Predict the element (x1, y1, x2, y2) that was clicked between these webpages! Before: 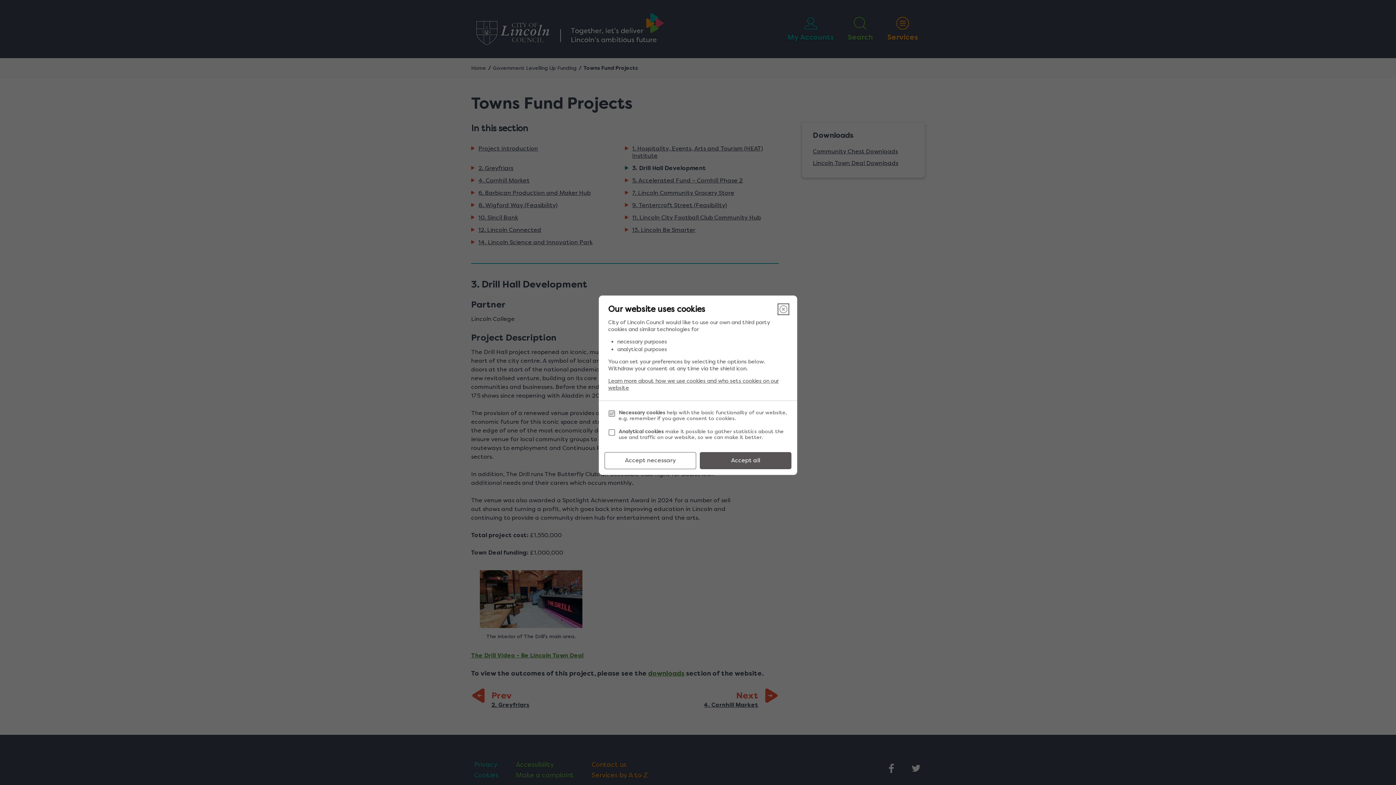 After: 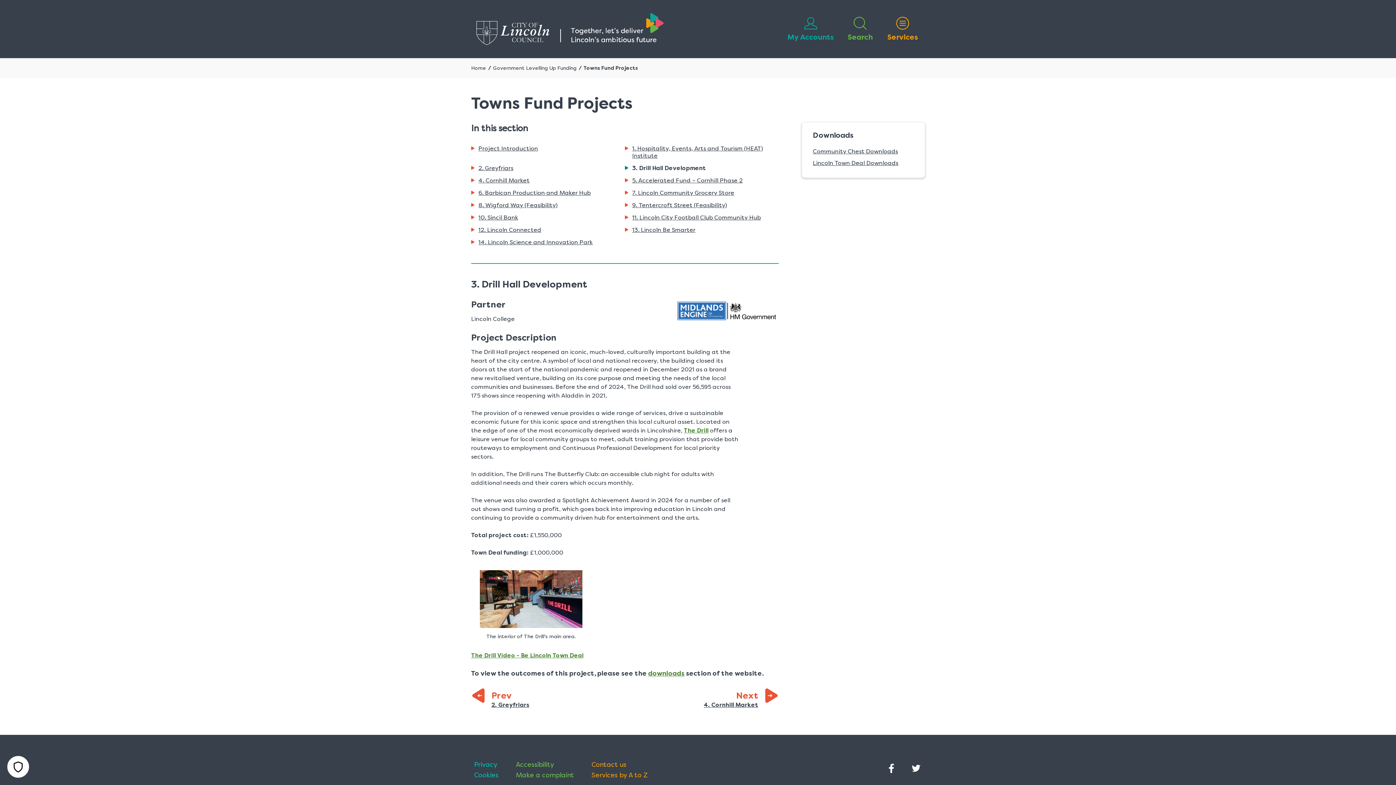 Action: label: Accept all bbox: (700, 452, 791, 469)